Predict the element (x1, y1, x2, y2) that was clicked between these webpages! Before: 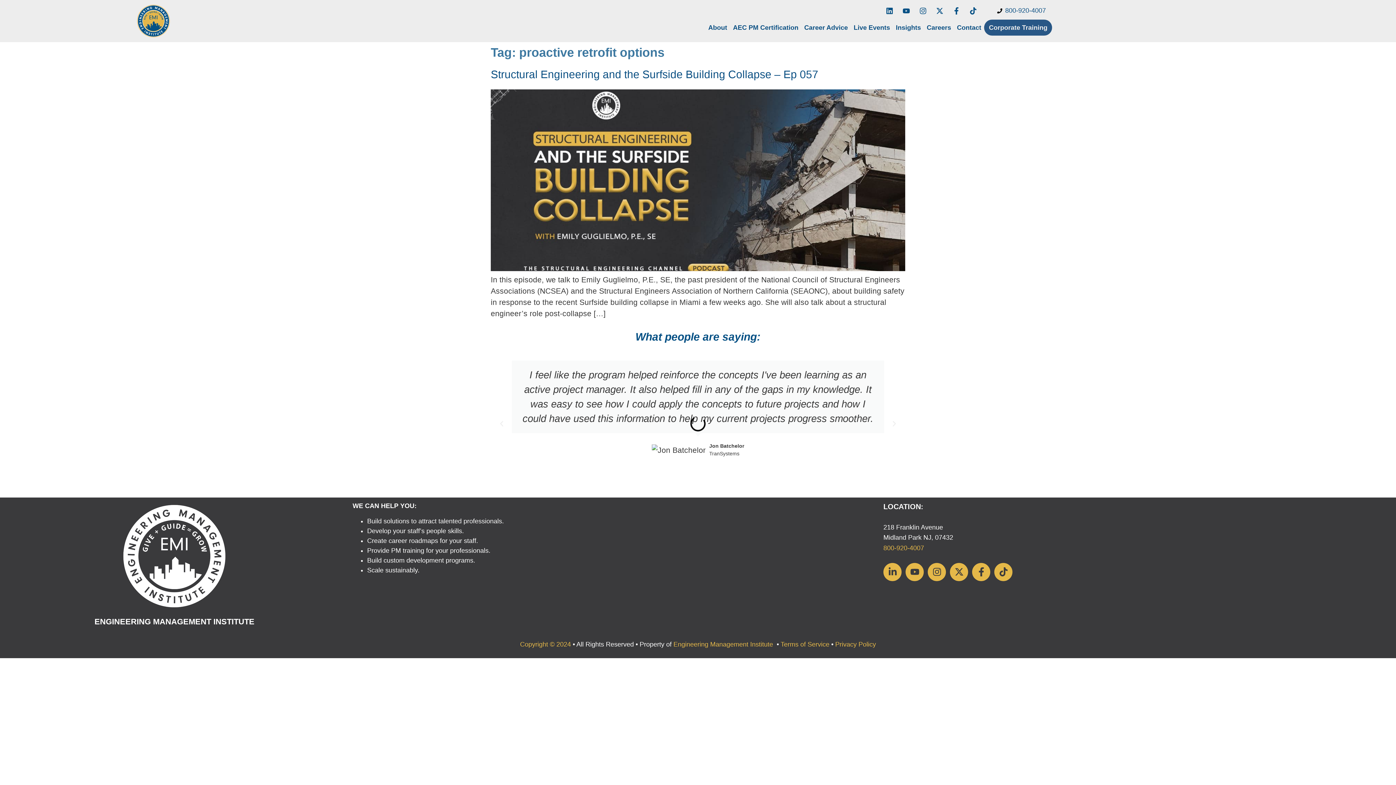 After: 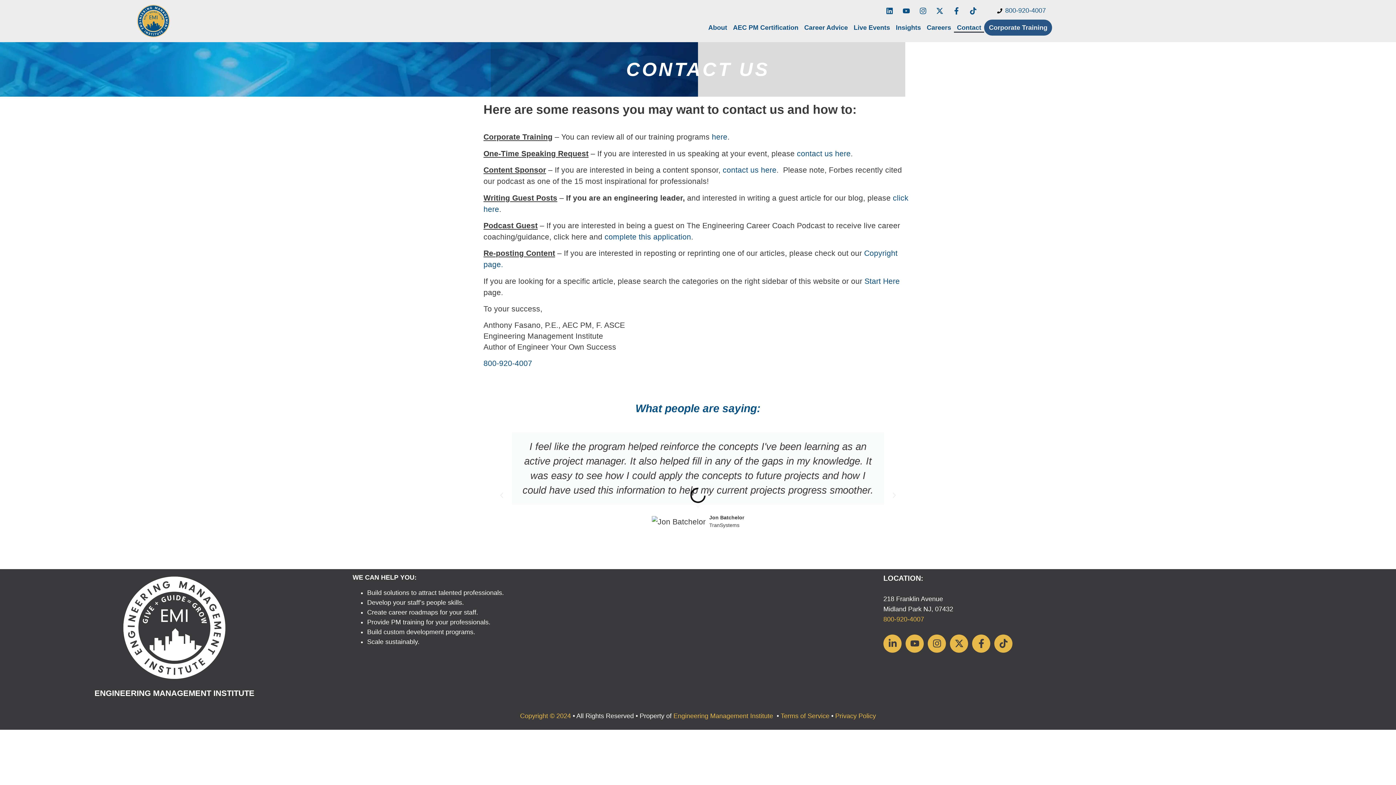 Action: label: Contact bbox: (954, 22, 984, 32)